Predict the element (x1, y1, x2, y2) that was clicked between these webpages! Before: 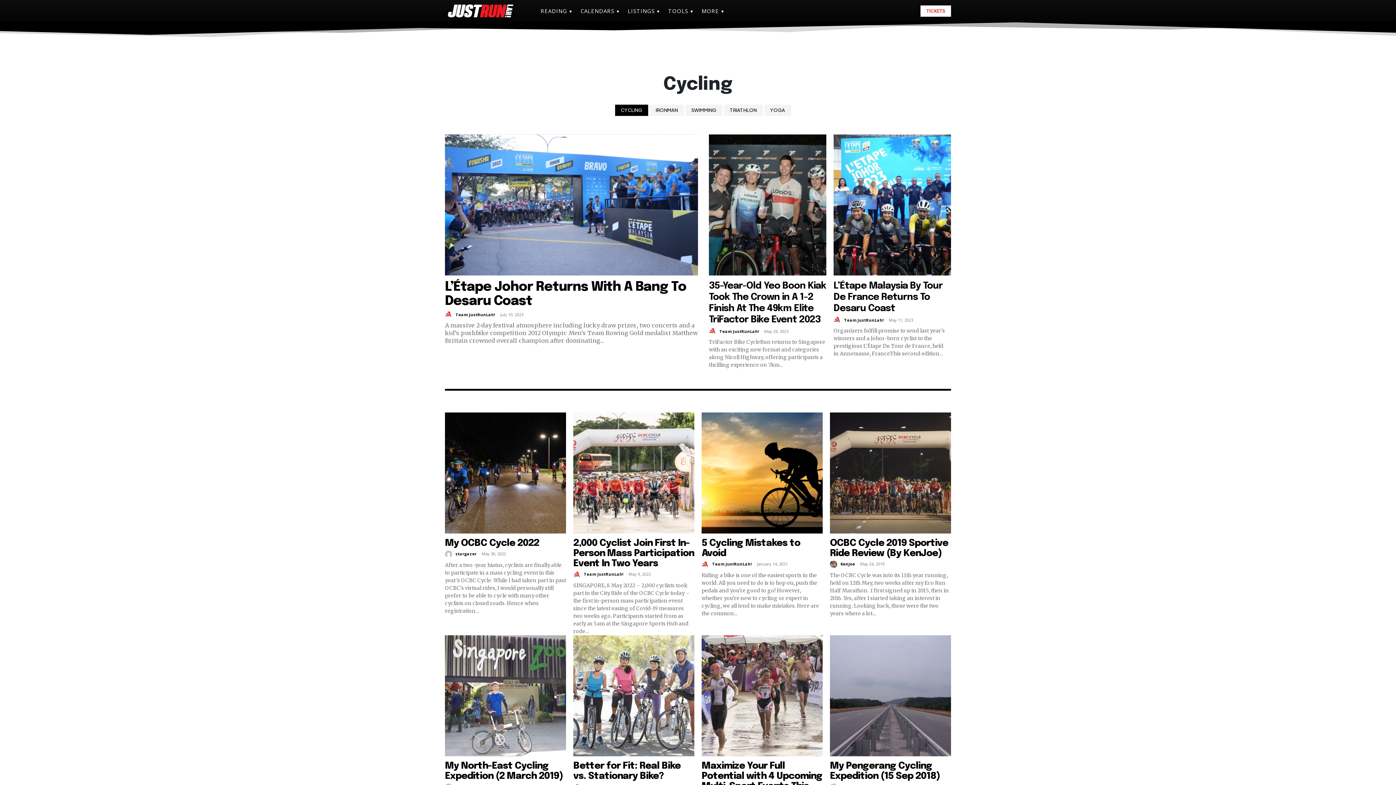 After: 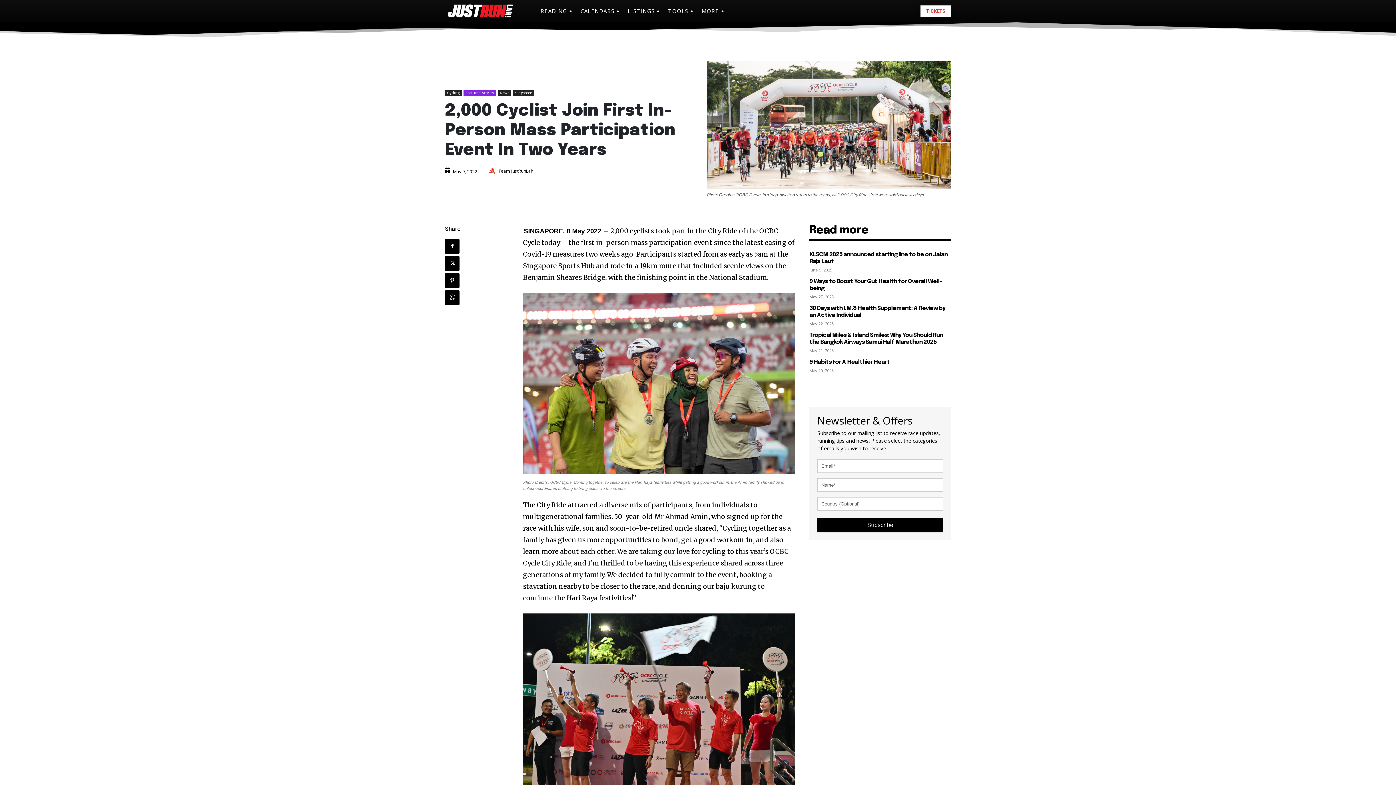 Action: bbox: (573, 412, 694, 533)